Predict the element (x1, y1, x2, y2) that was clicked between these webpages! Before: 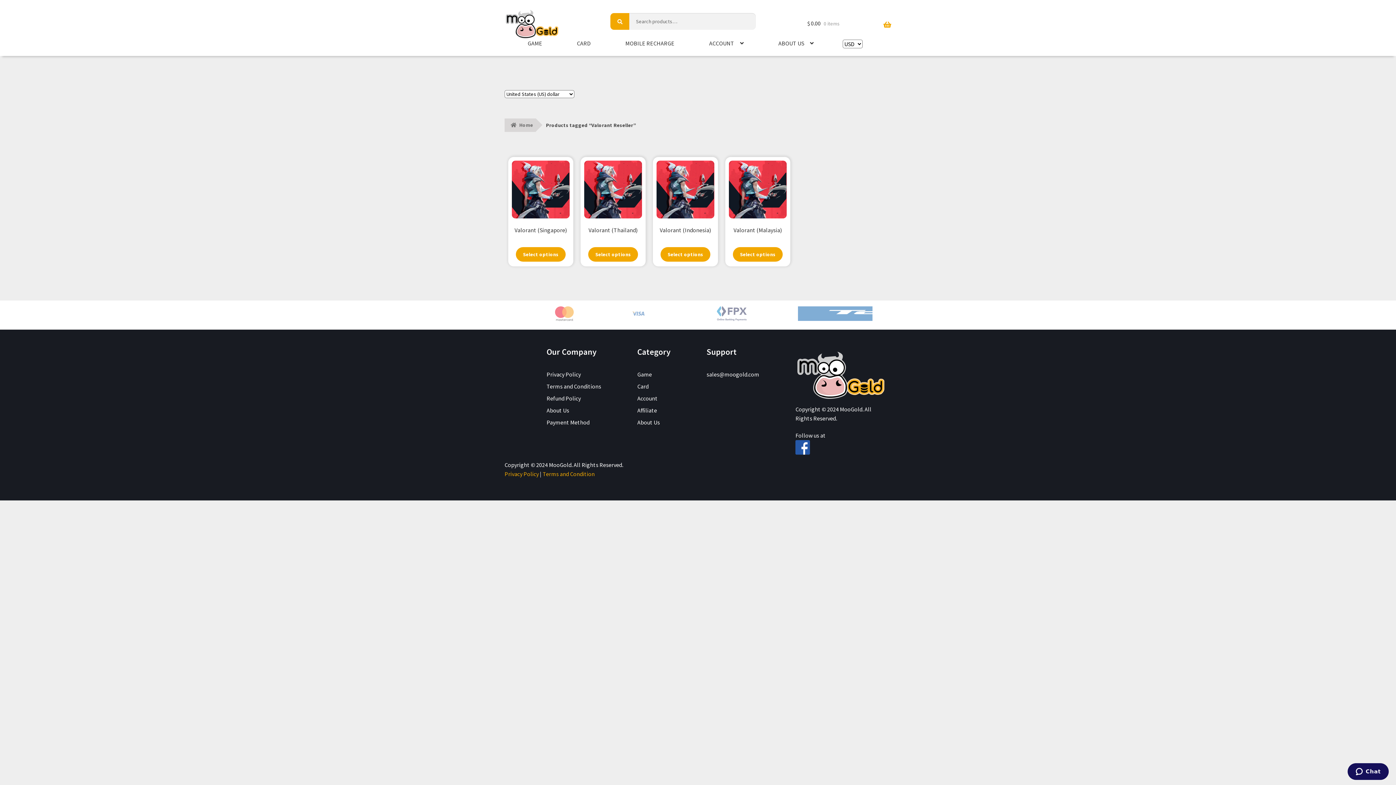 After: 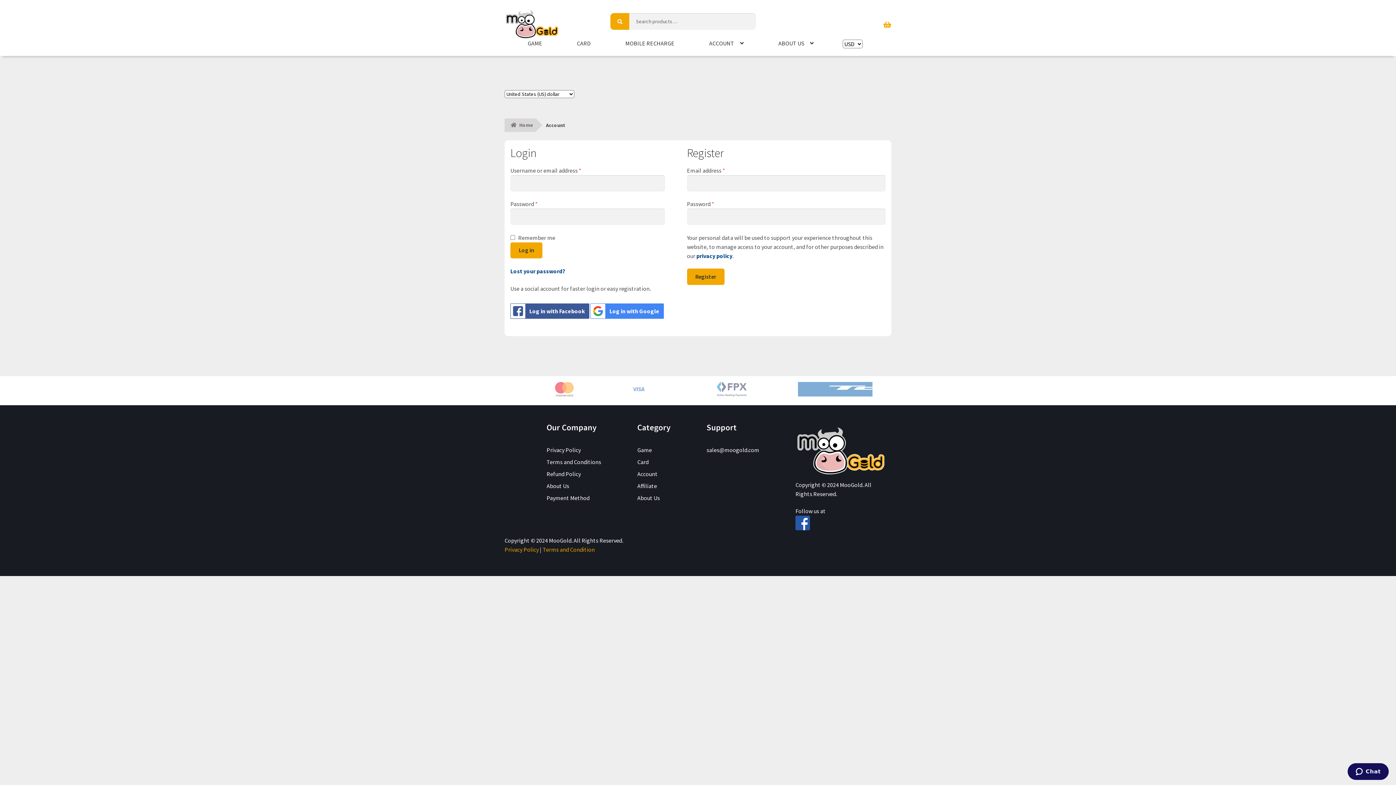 Action: bbox: (703, 34, 749, 52) label: ACCOUNT